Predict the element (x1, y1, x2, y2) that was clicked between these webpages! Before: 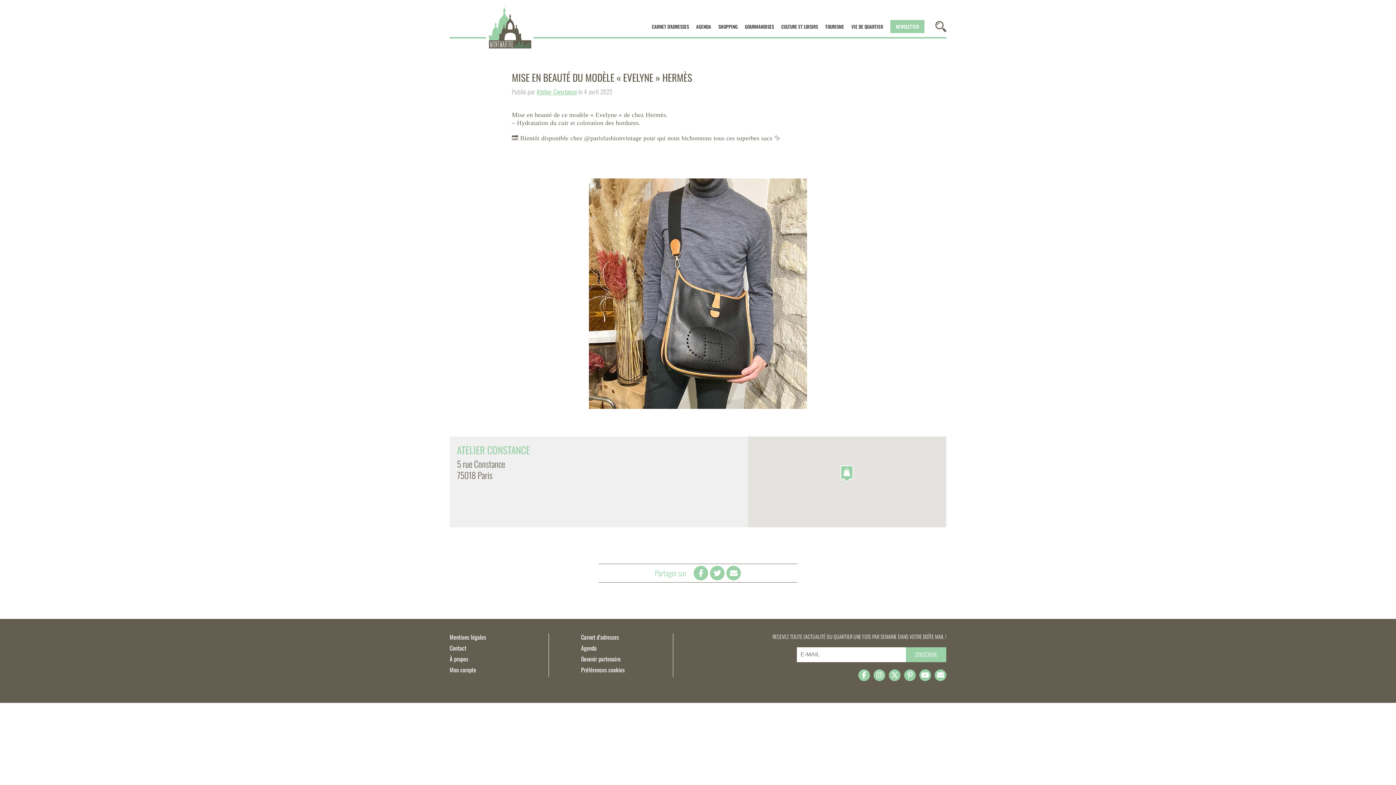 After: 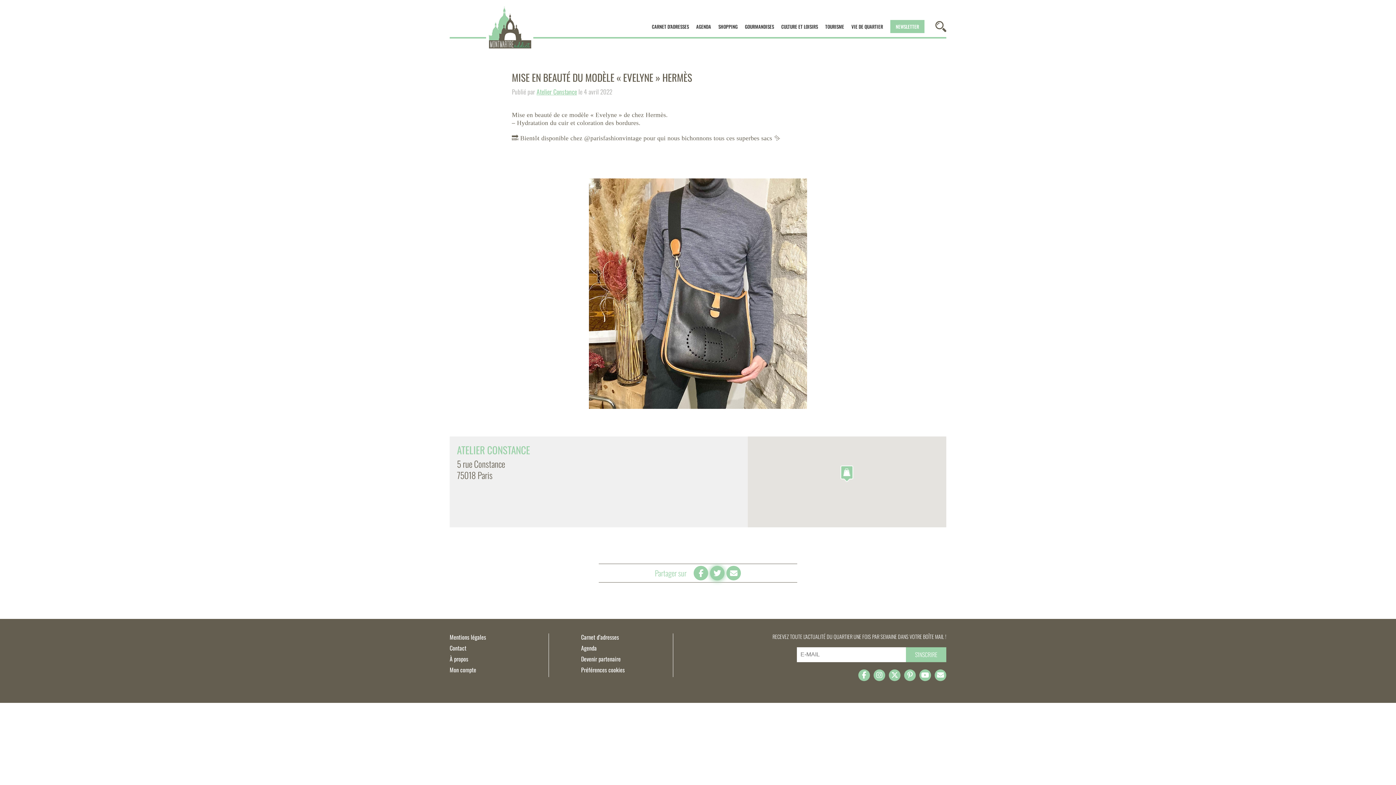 Action: bbox: (710, 566, 724, 580)